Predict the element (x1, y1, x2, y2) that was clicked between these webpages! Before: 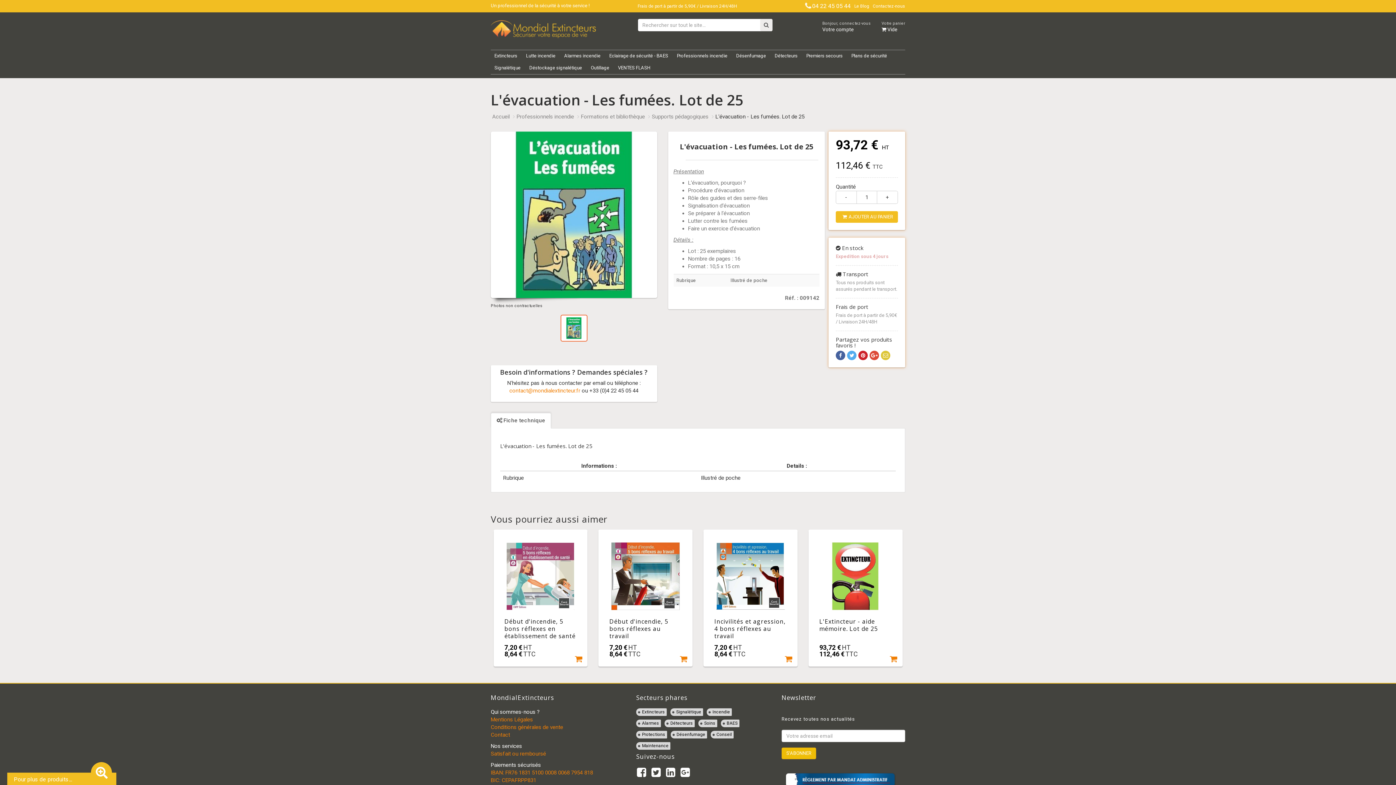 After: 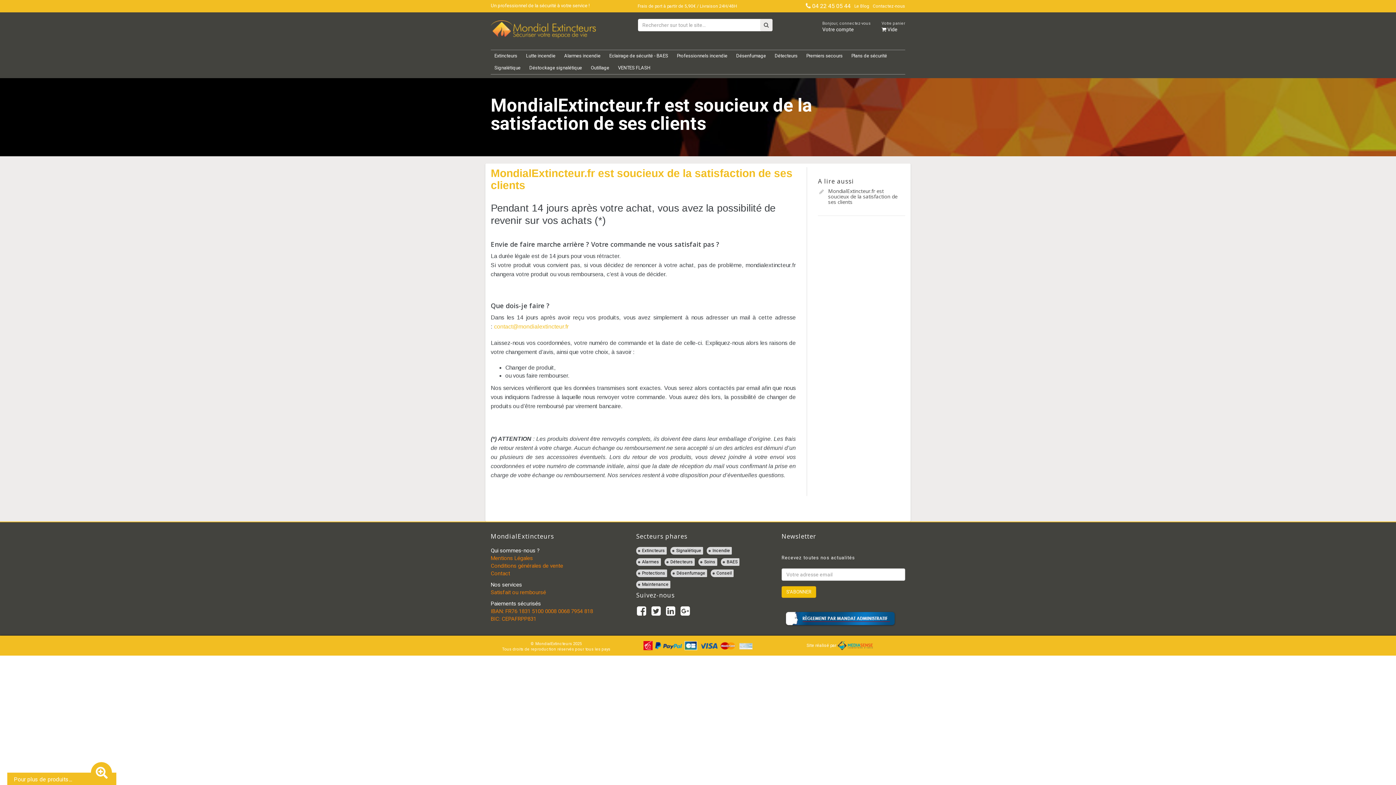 Action: bbox: (490, 751, 546, 757) label: Satisfait ou remboursé